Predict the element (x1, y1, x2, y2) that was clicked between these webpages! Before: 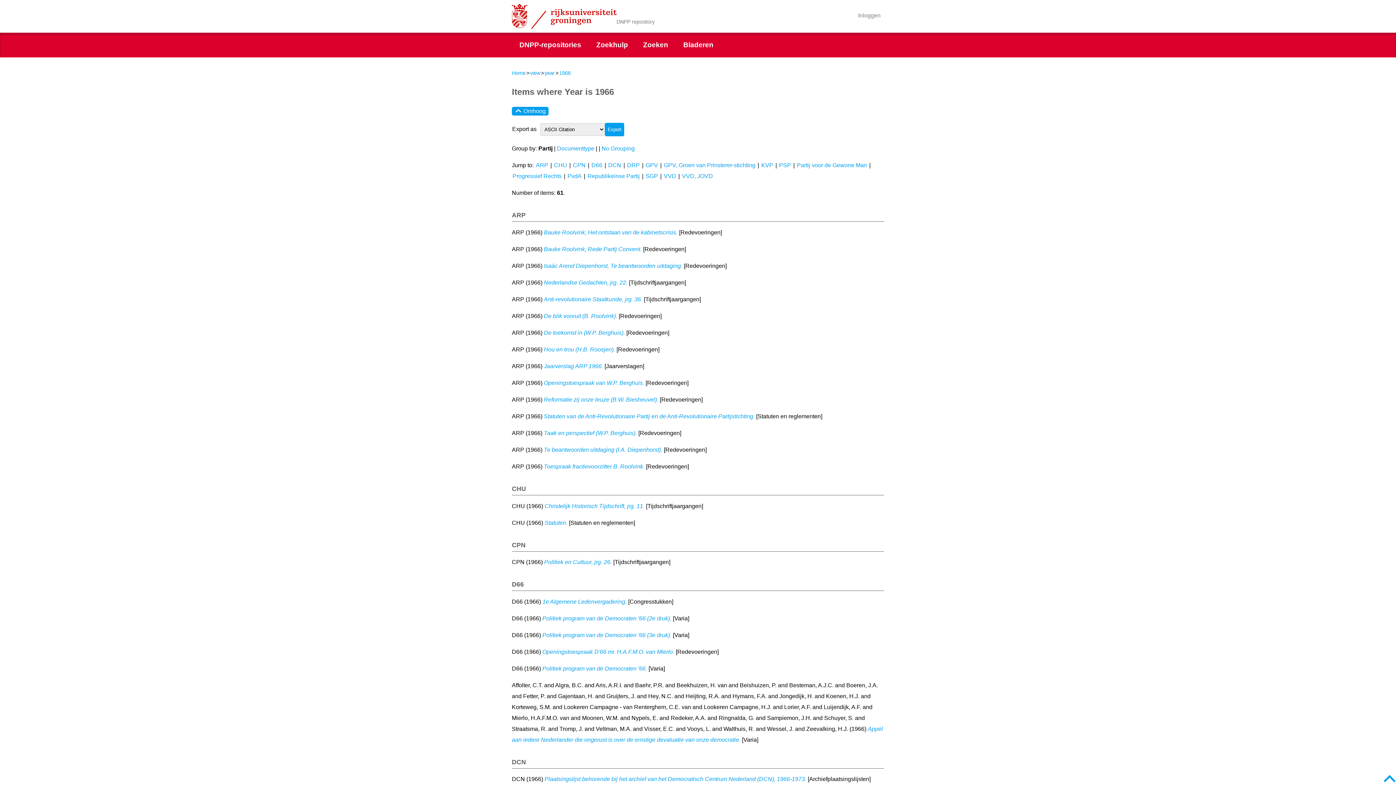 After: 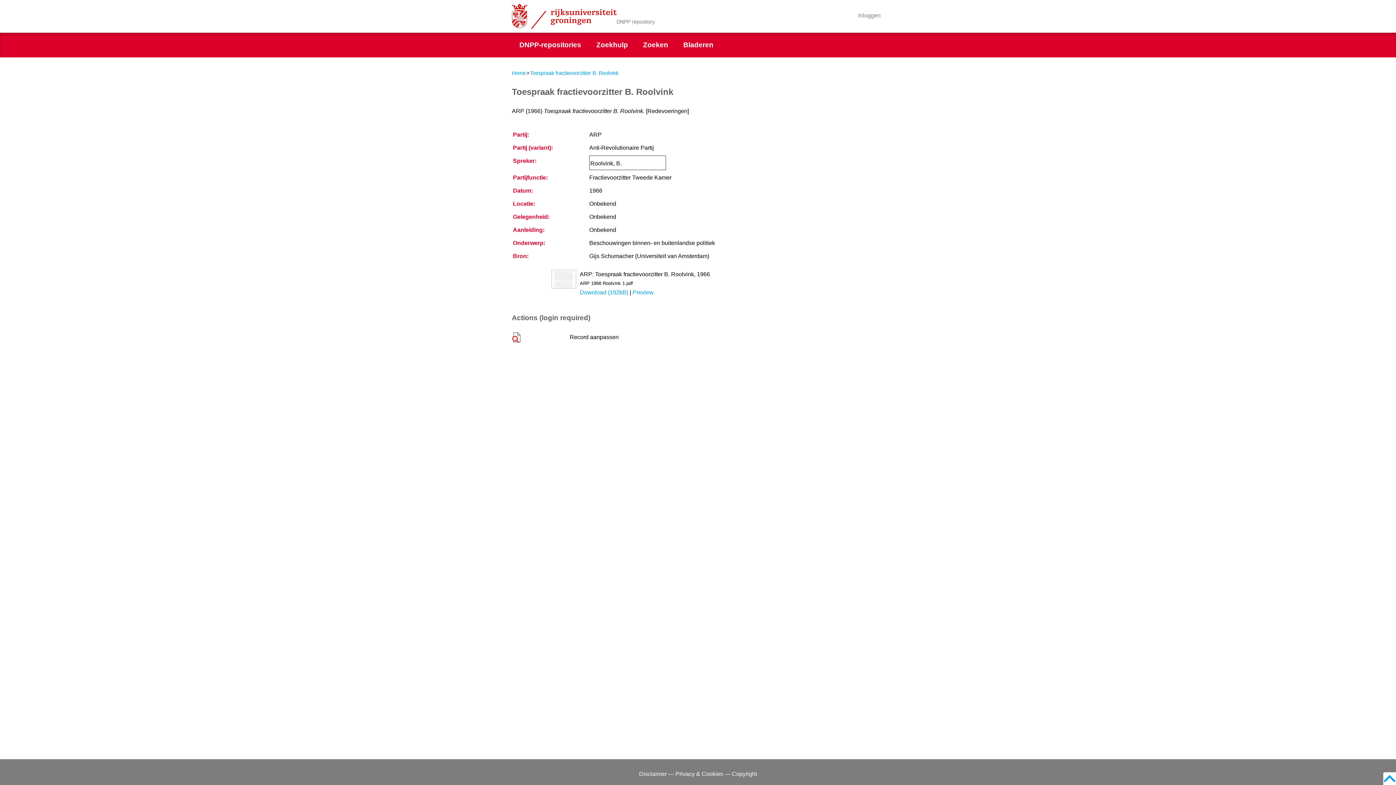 Action: bbox: (544, 463, 644, 469) label: Toespraak fractievoorzitter B. Roolvink.